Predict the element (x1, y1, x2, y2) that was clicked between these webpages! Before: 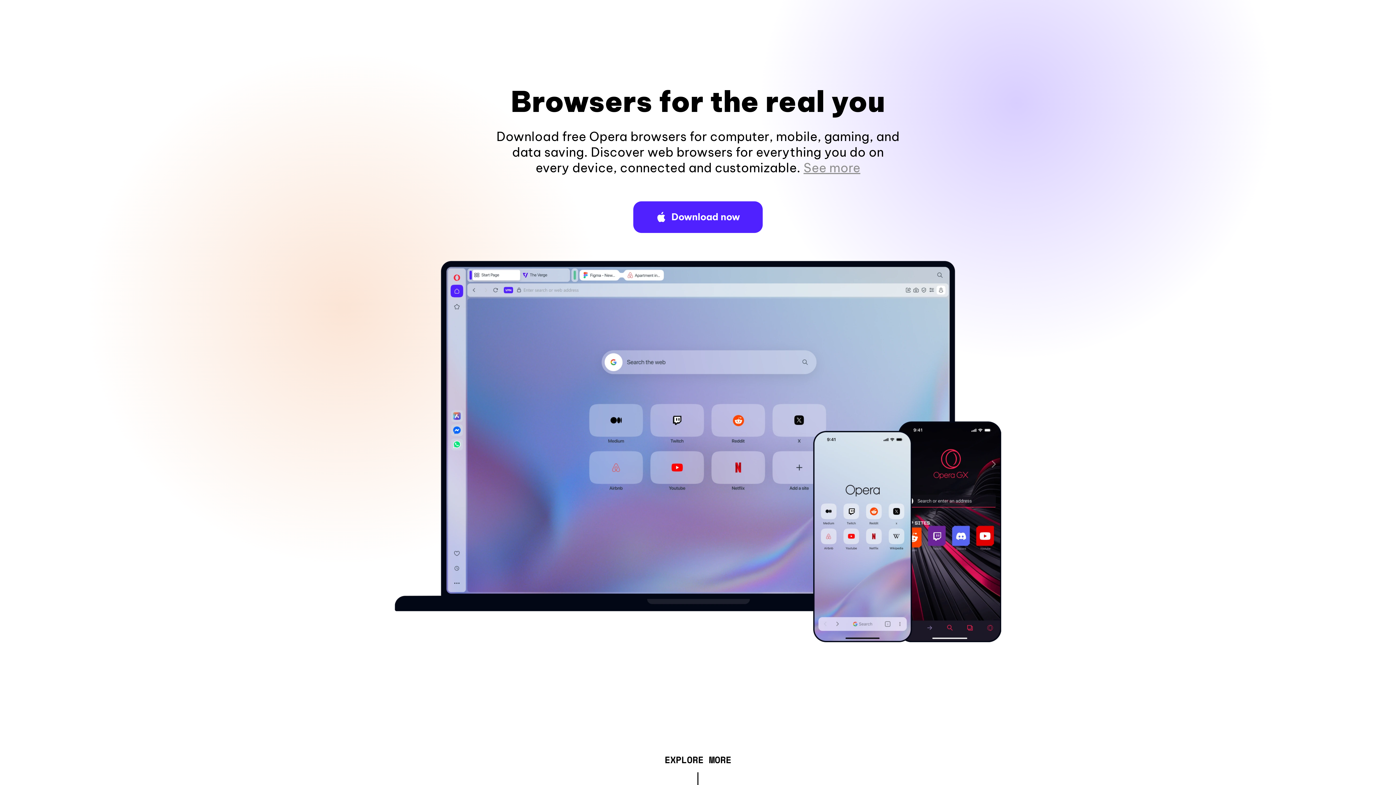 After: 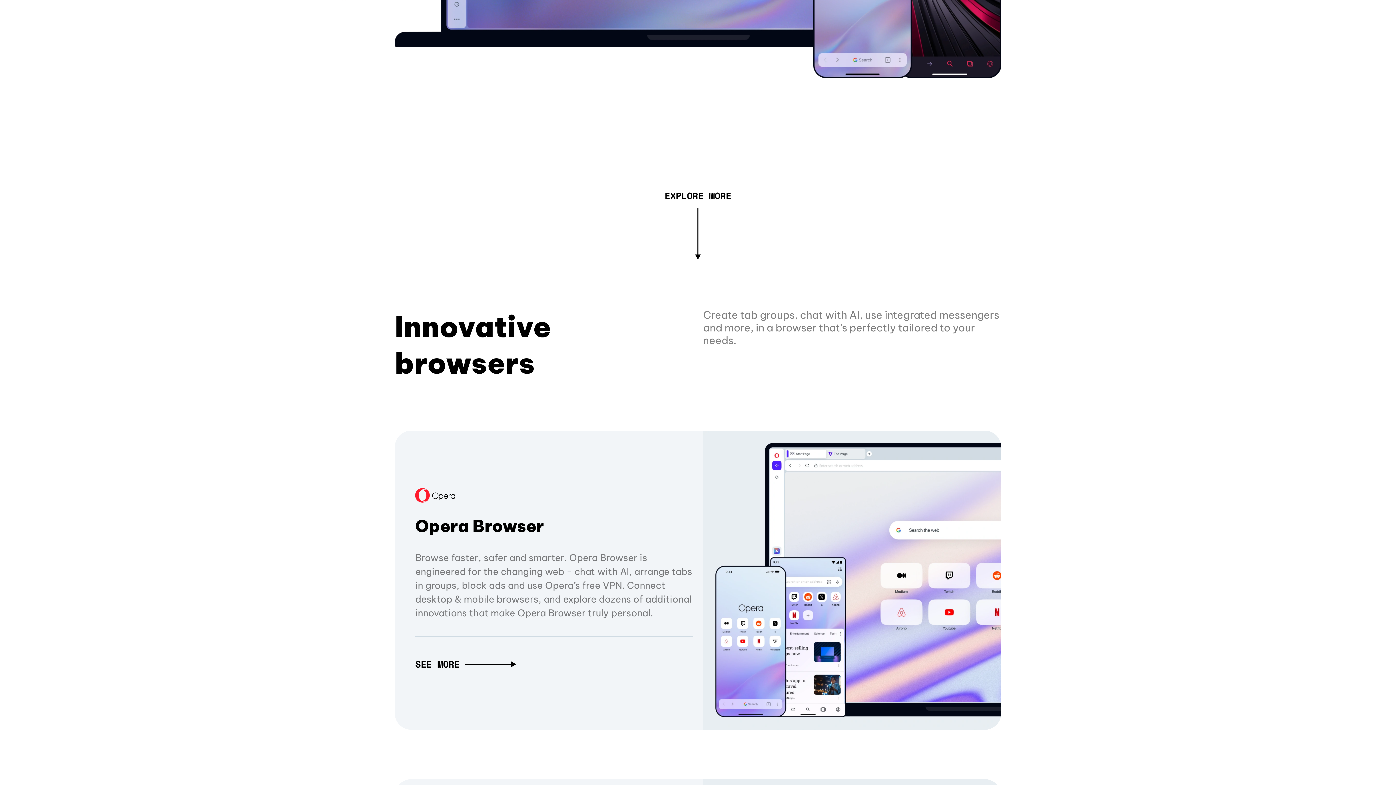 Action: bbox: (803, 160, 860, 175) label: See more